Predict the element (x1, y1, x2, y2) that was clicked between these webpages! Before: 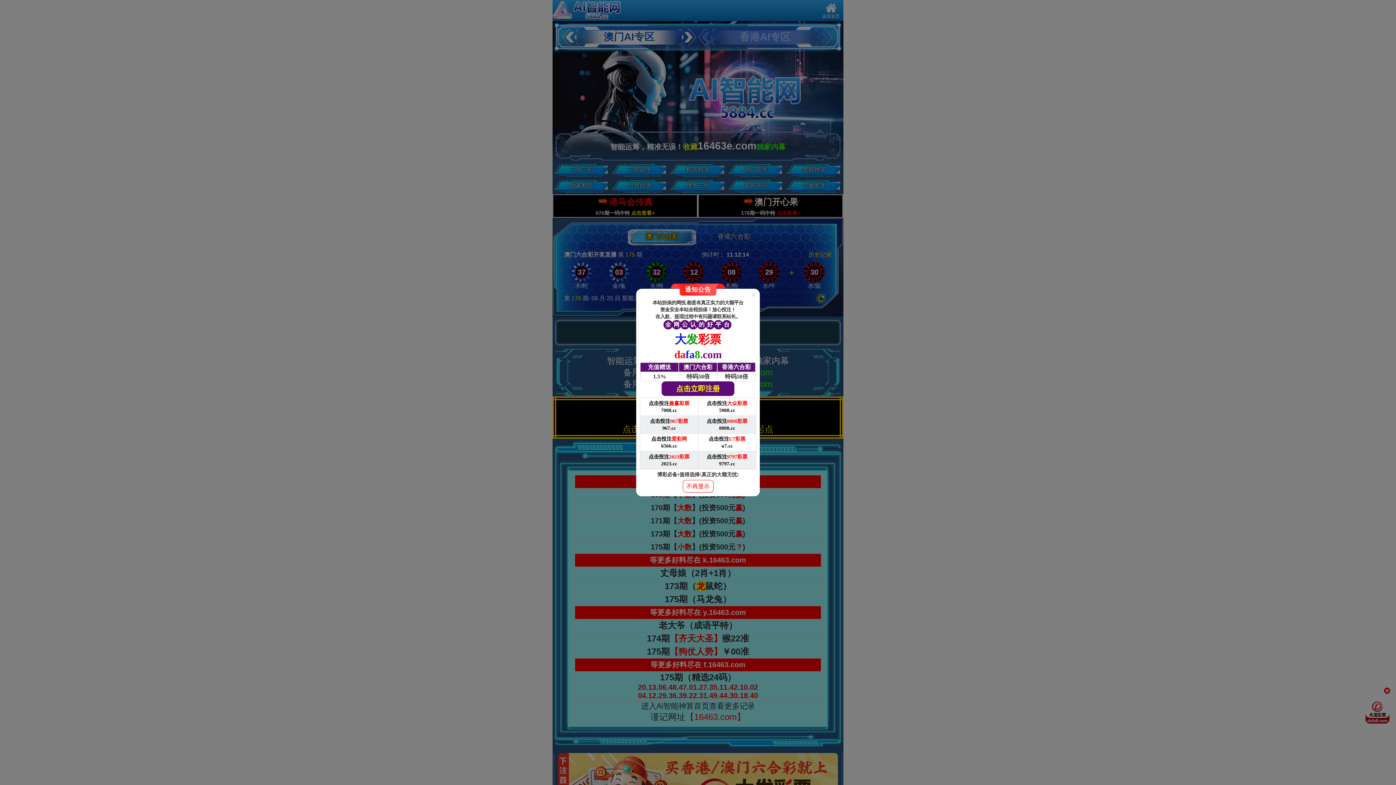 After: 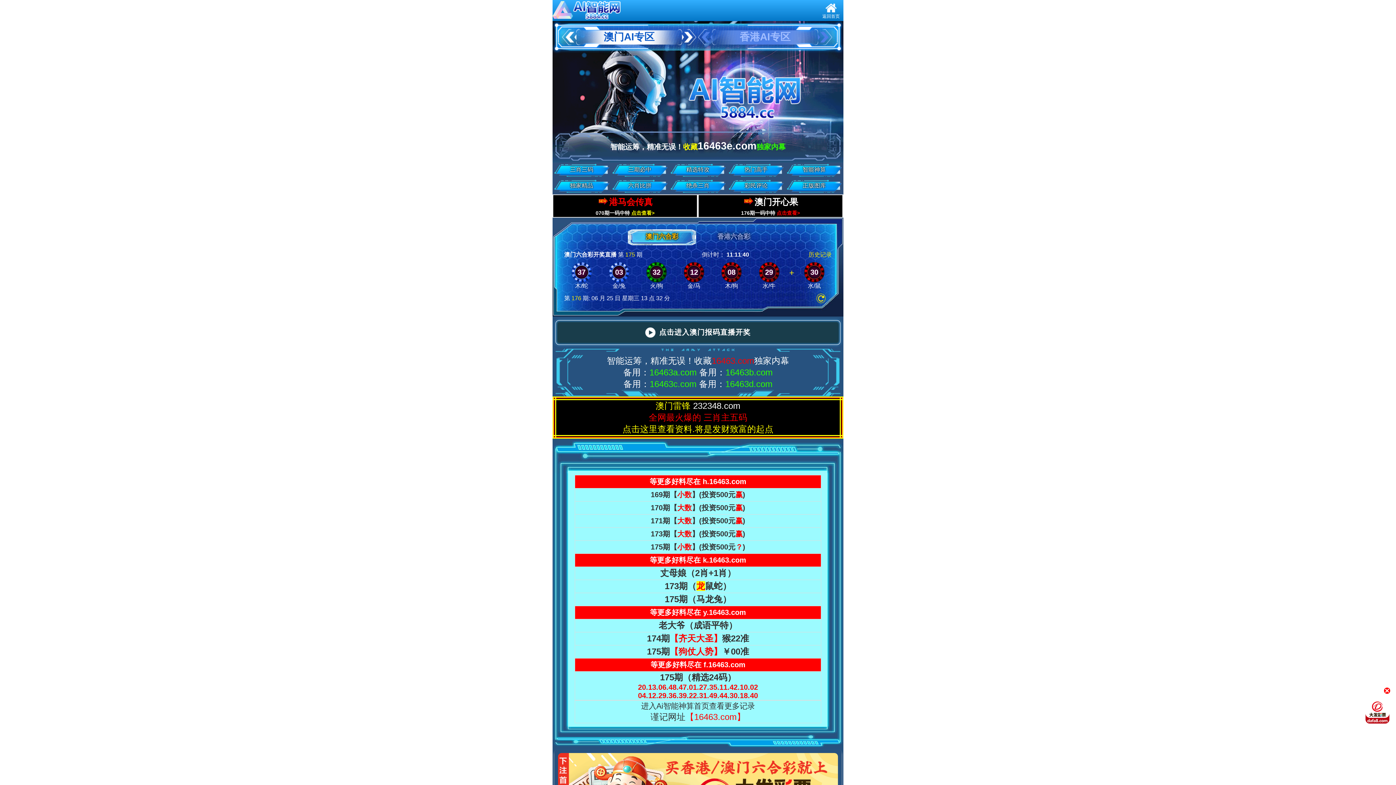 Action: bbox: (682, 480, 713, 492) label: 不再显示